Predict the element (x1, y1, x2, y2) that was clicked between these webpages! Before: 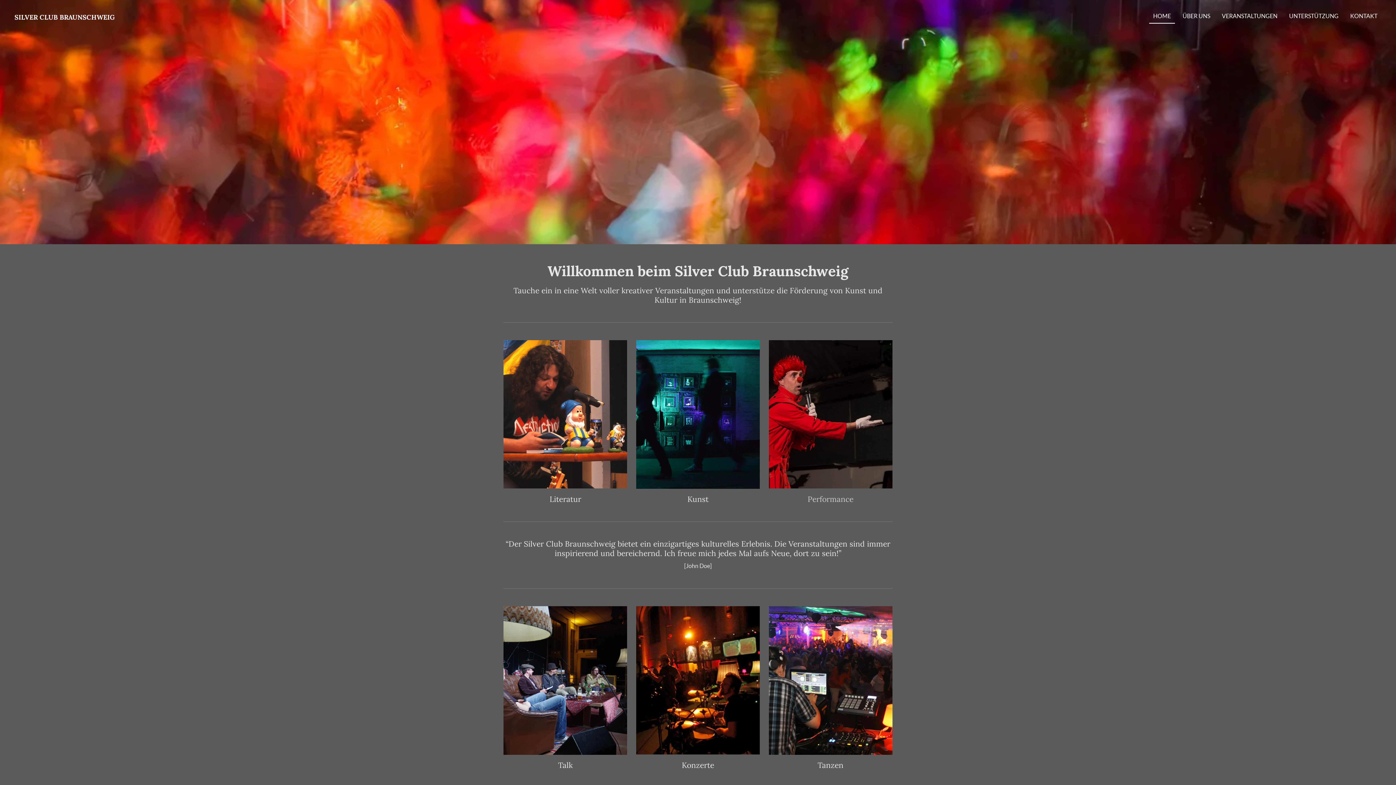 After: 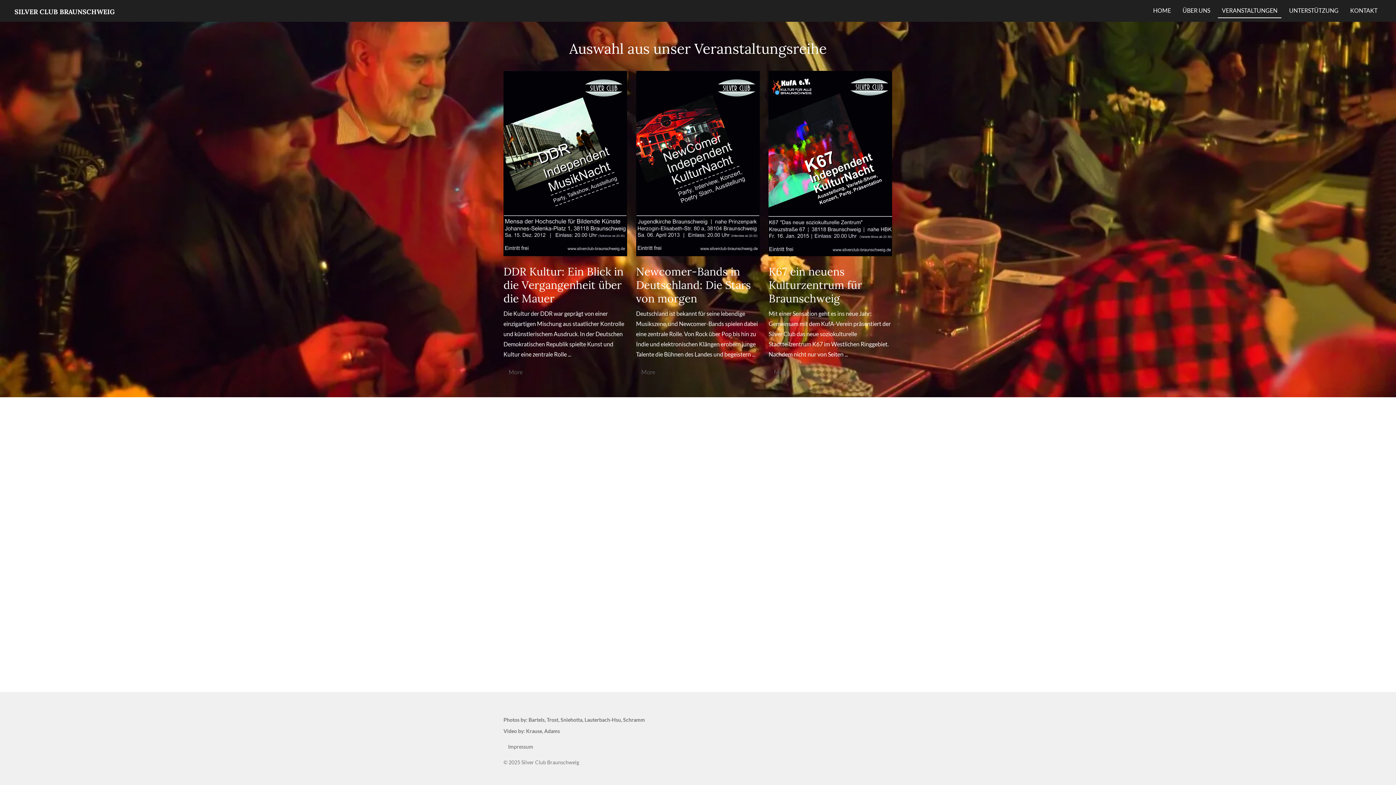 Action: label: VERANSTALTUNGEN bbox: (1218, 9, 1281, 23)